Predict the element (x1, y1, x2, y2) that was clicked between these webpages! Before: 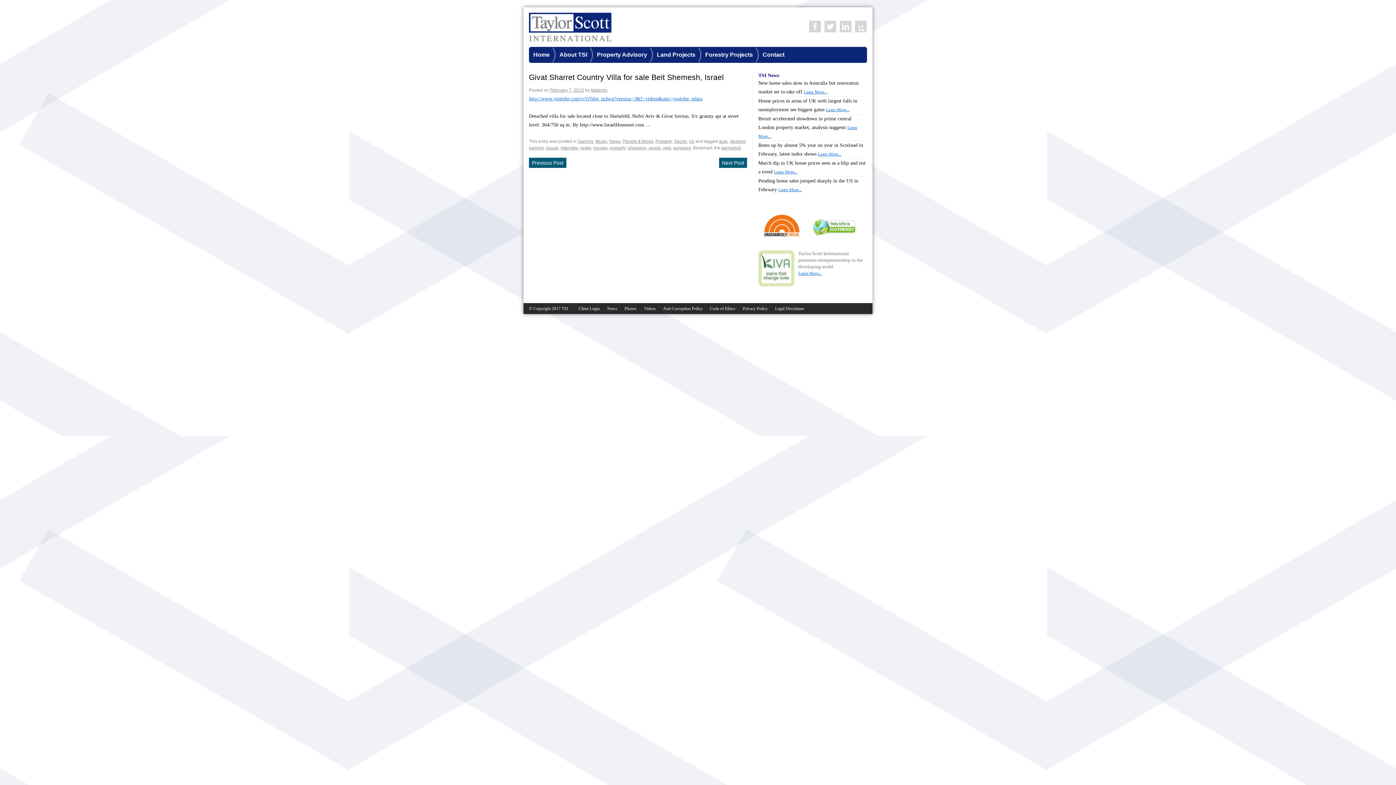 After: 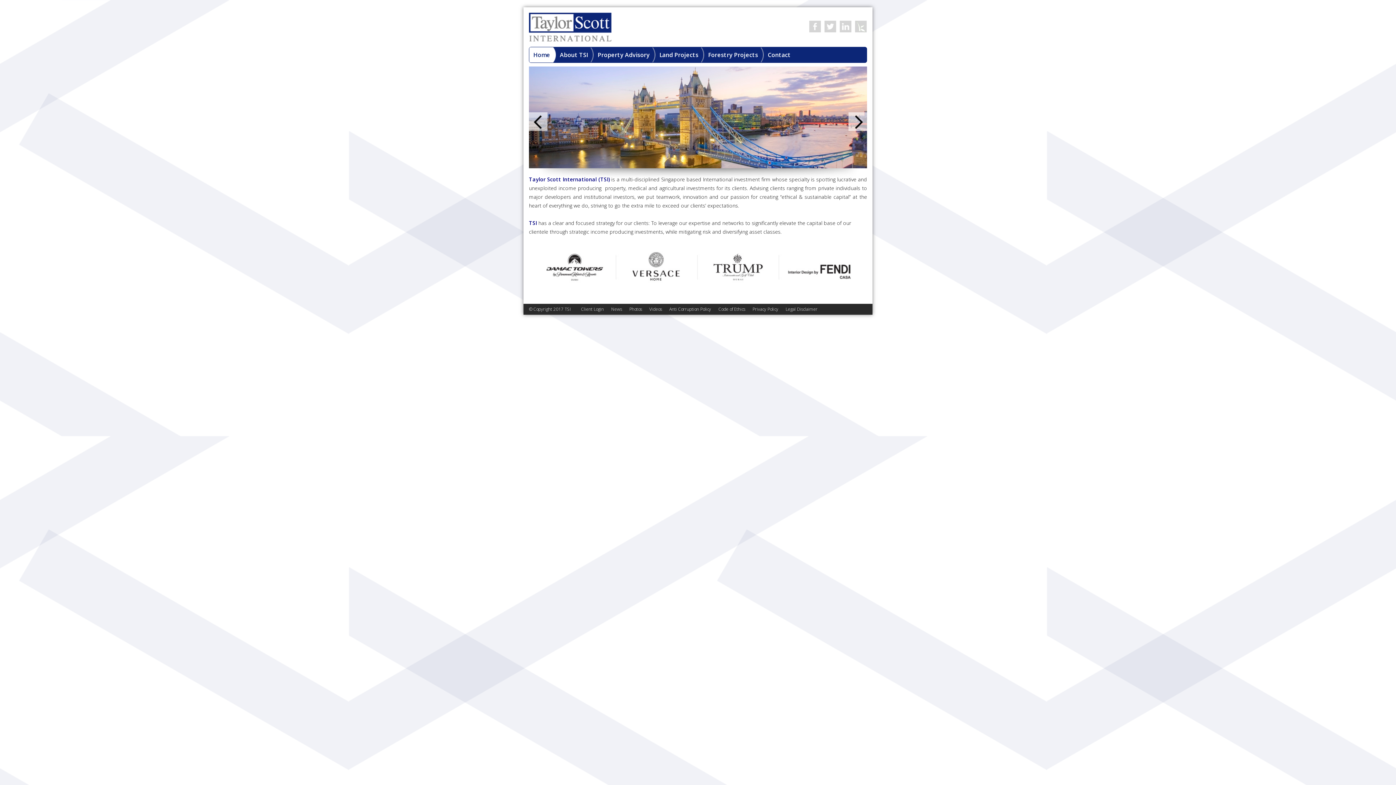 Action: bbox: (529, 37, 611, 42)